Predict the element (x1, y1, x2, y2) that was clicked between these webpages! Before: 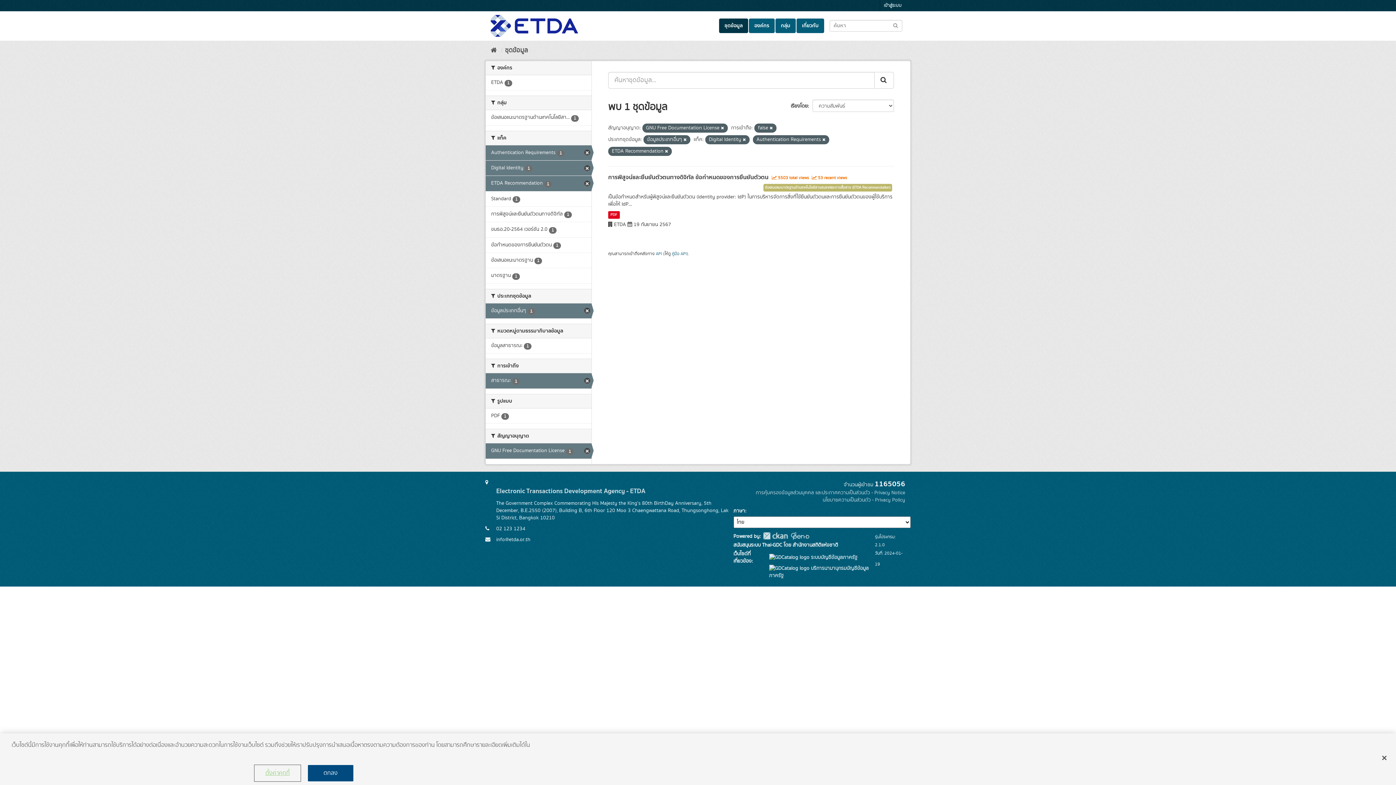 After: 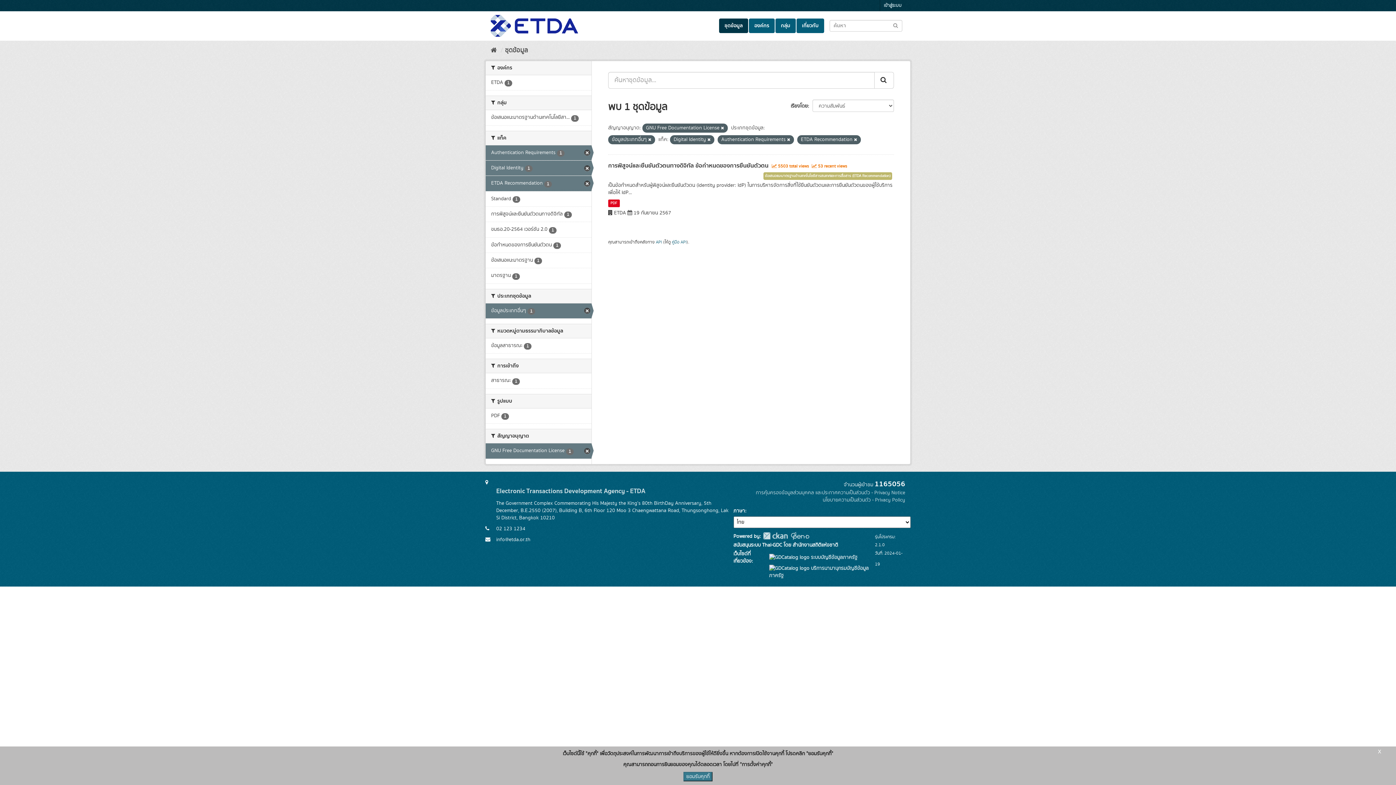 Action: bbox: (485, 373, 591, 388) label: สาธารณะ 1